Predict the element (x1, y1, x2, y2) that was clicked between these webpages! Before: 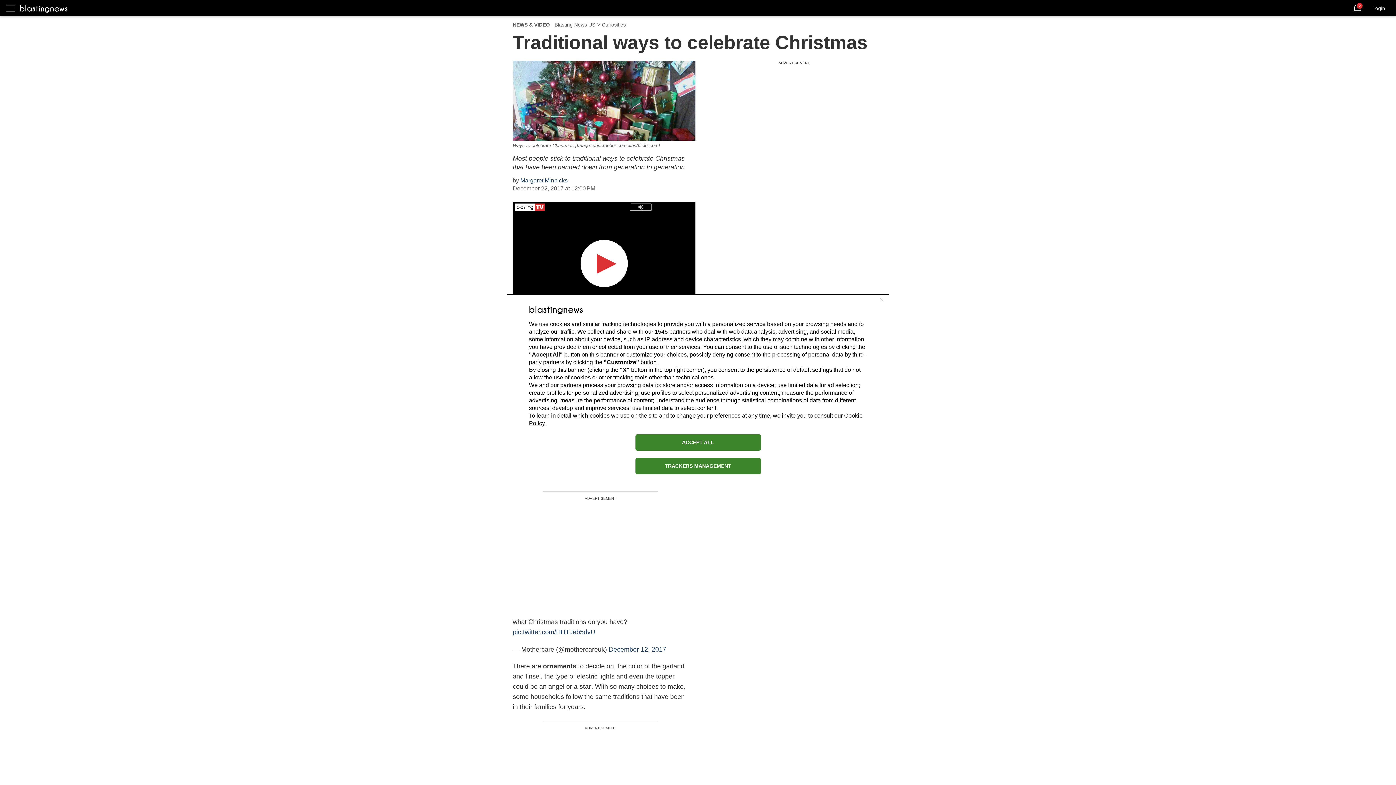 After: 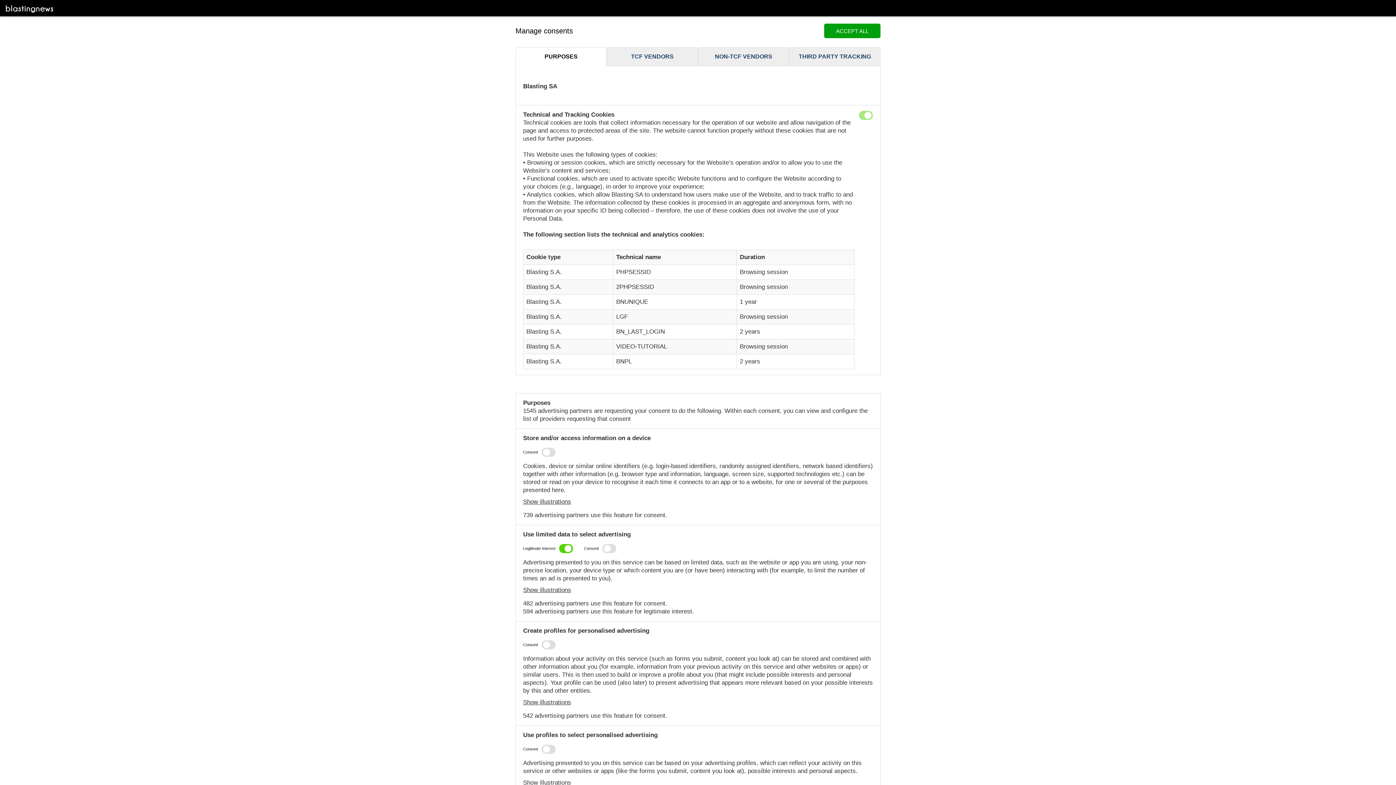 Action: label: TRACKERS MANAGEMENT bbox: (635, 458, 760, 474)